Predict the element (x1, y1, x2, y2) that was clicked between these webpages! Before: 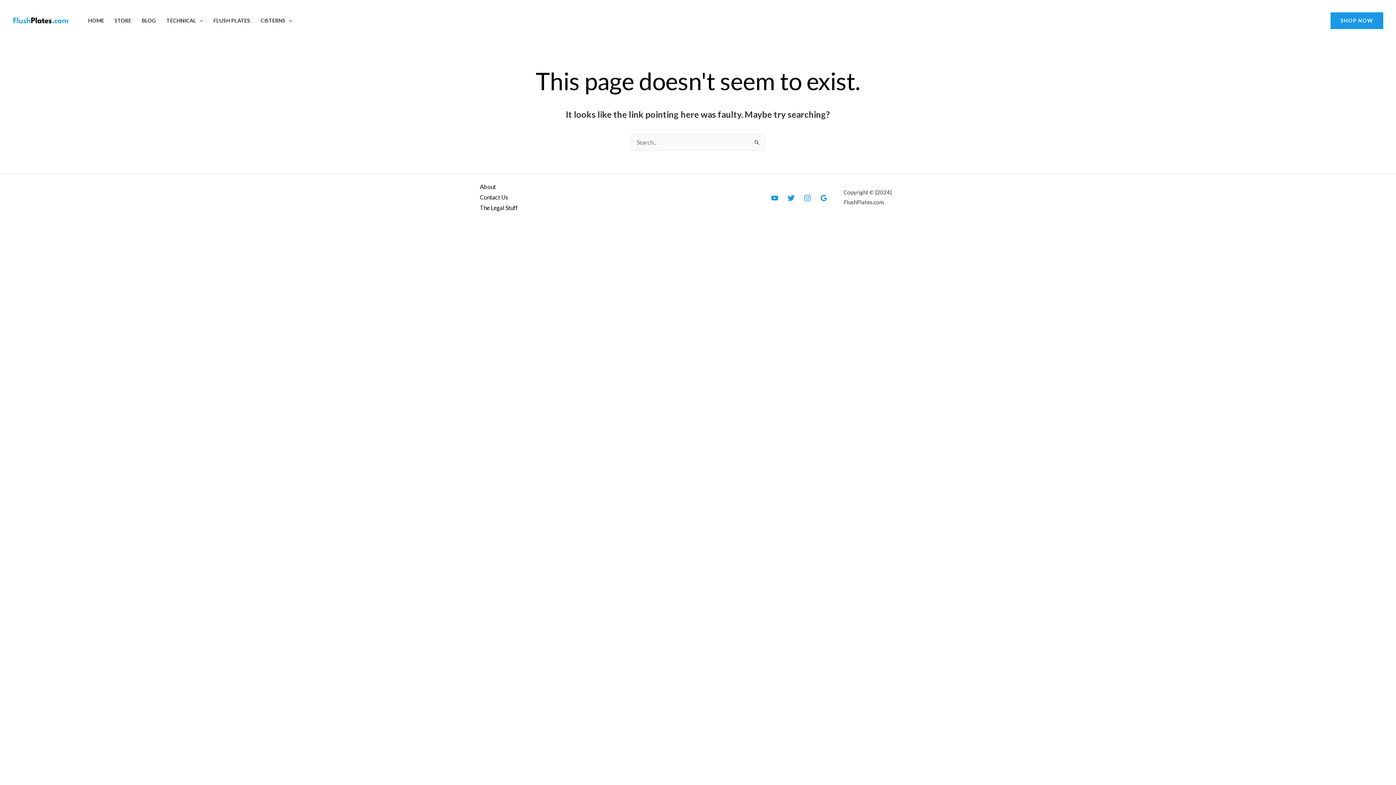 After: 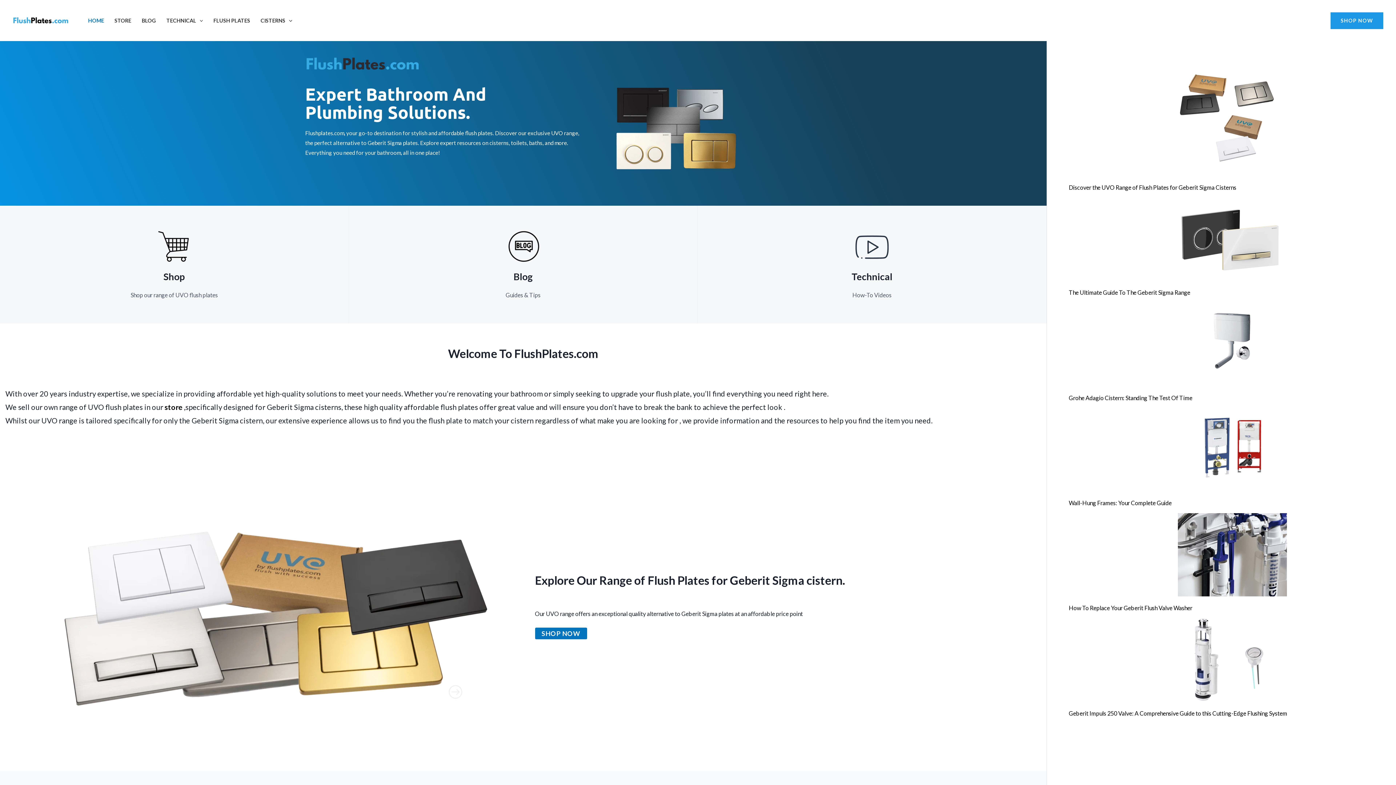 Action: bbox: (12, 16, 69, 23)